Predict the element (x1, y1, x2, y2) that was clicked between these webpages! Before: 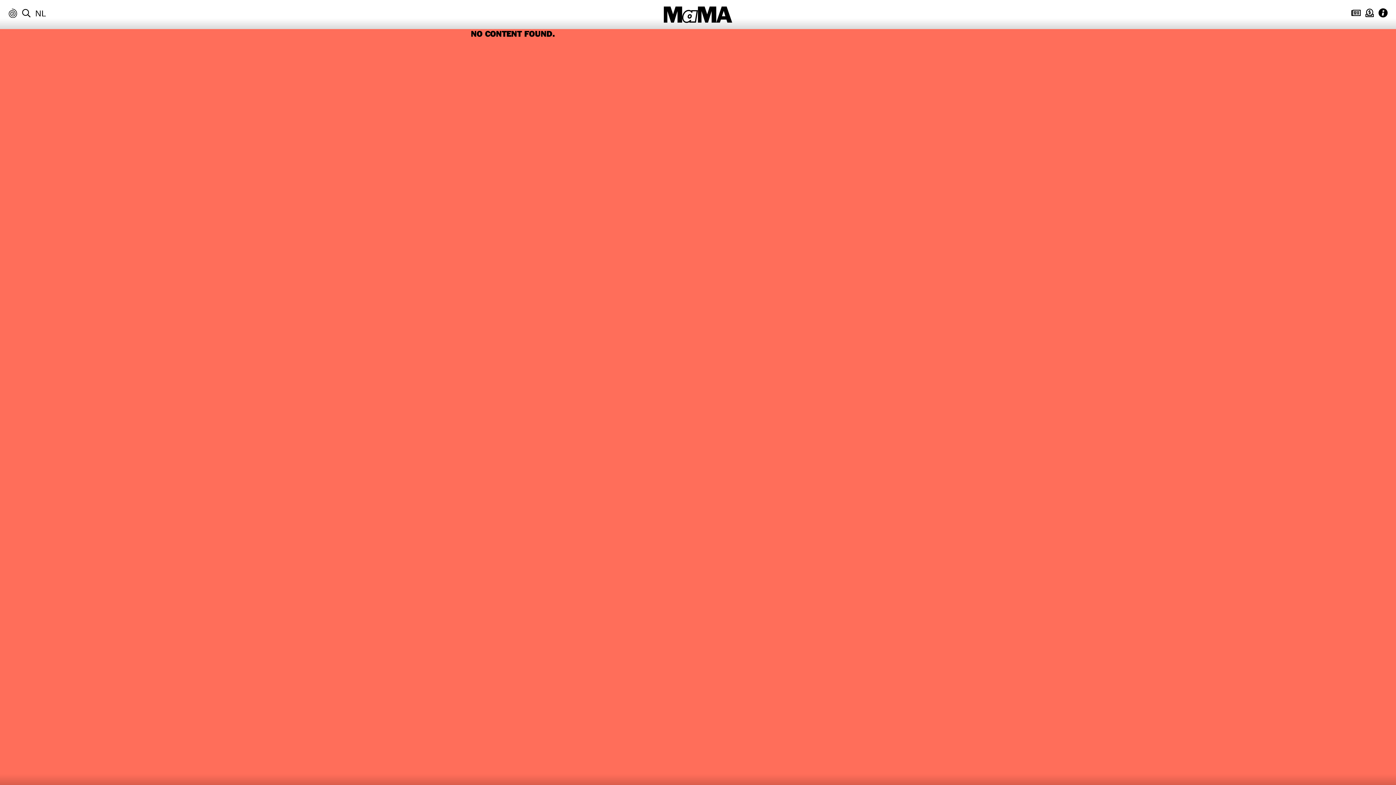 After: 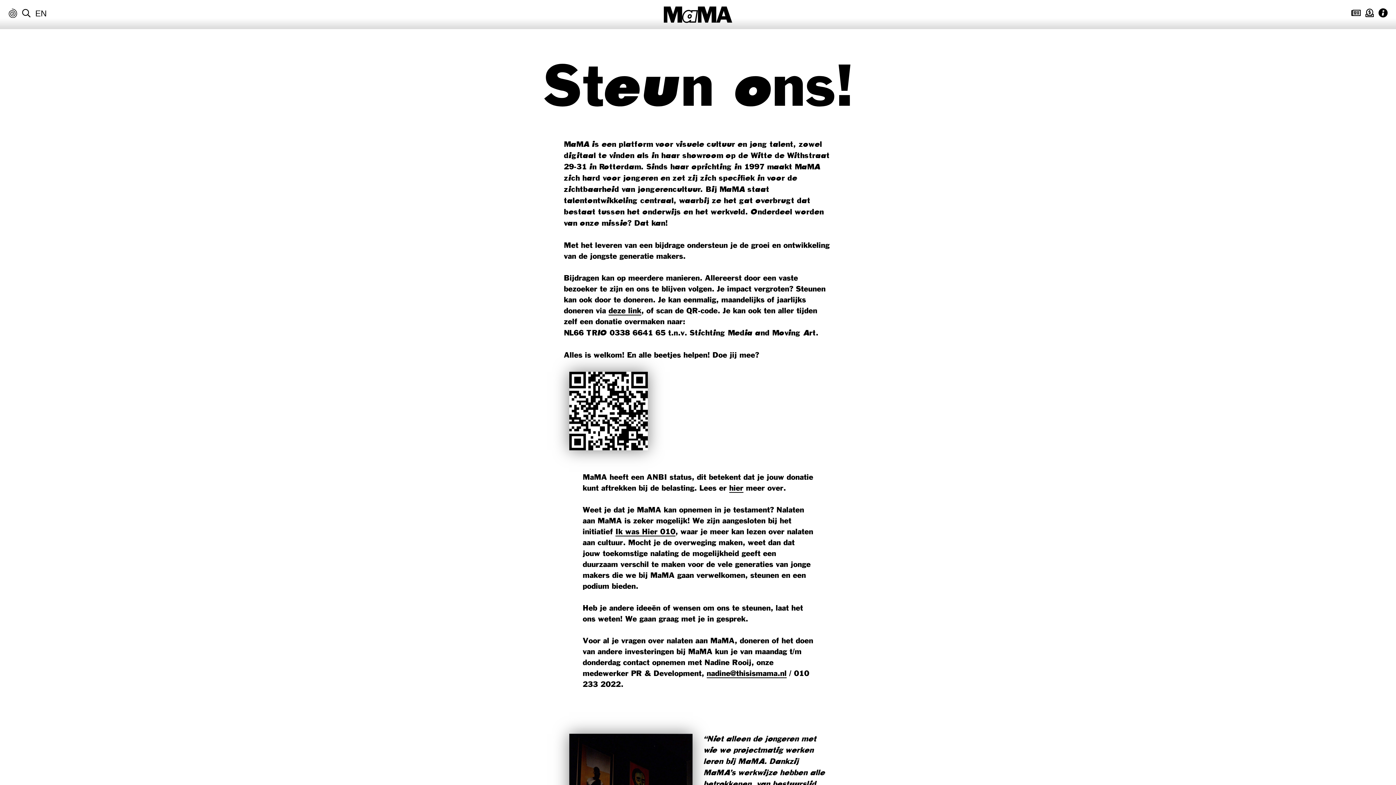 Action: bbox: (1365, 9, 1374, 17)